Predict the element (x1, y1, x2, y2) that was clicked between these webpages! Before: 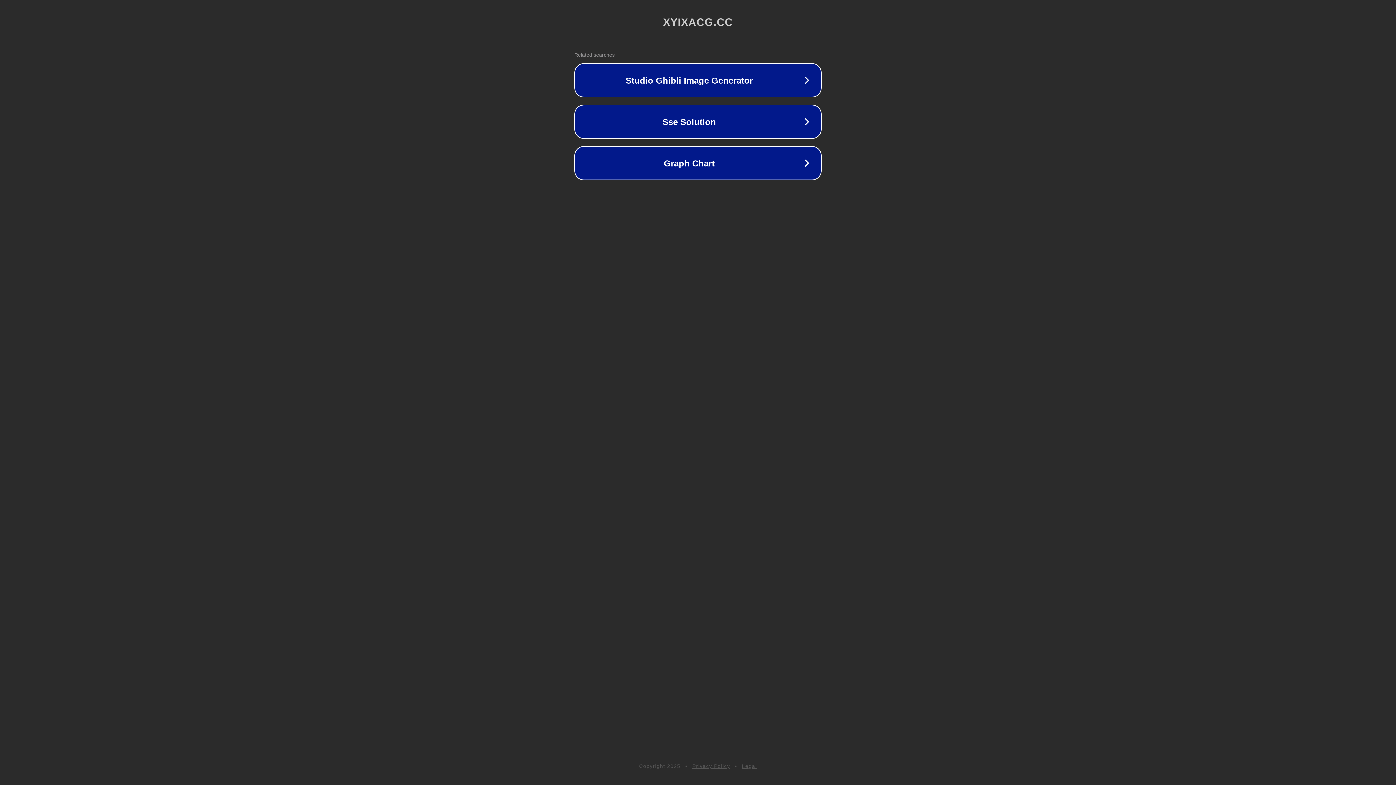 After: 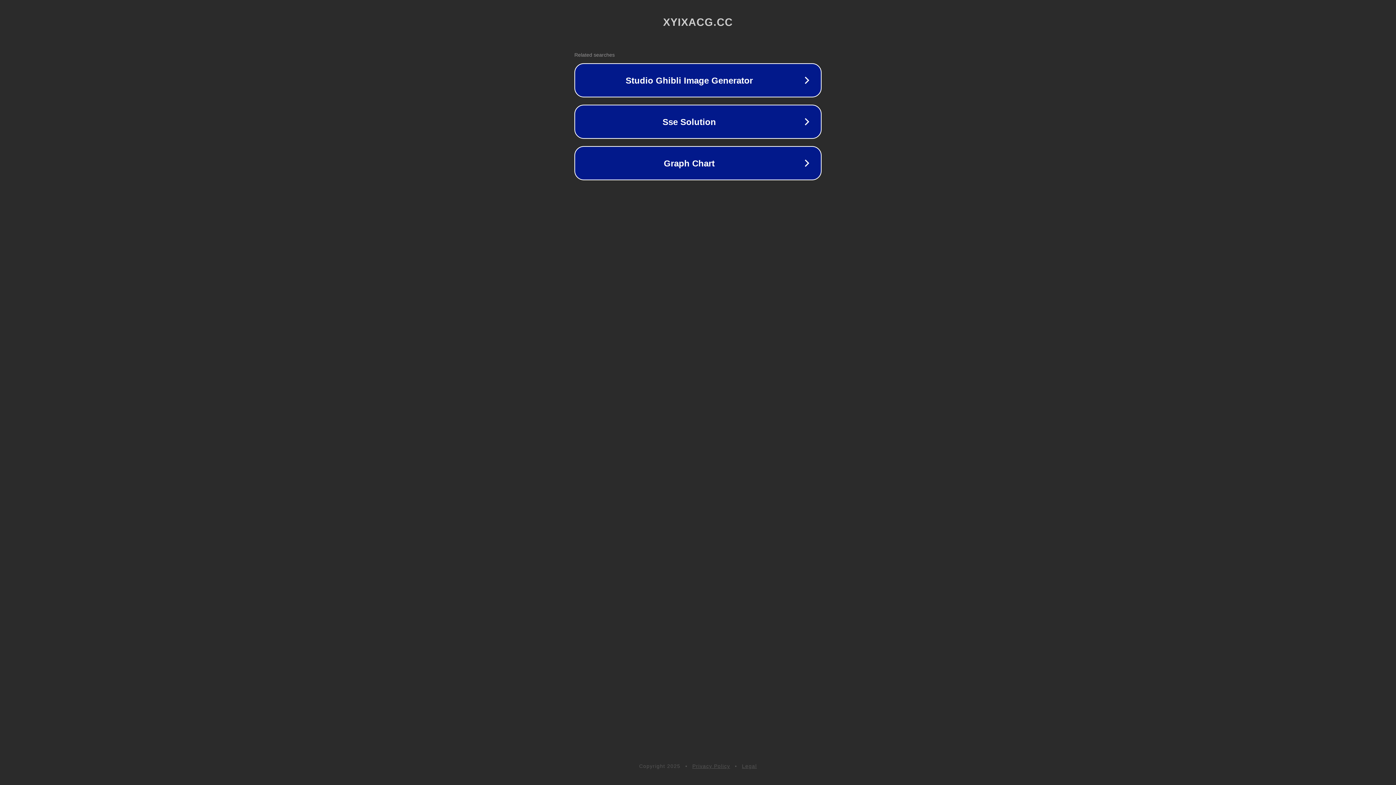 Action: bbox: (692, 763, 730, 769) label: Privacy Policy